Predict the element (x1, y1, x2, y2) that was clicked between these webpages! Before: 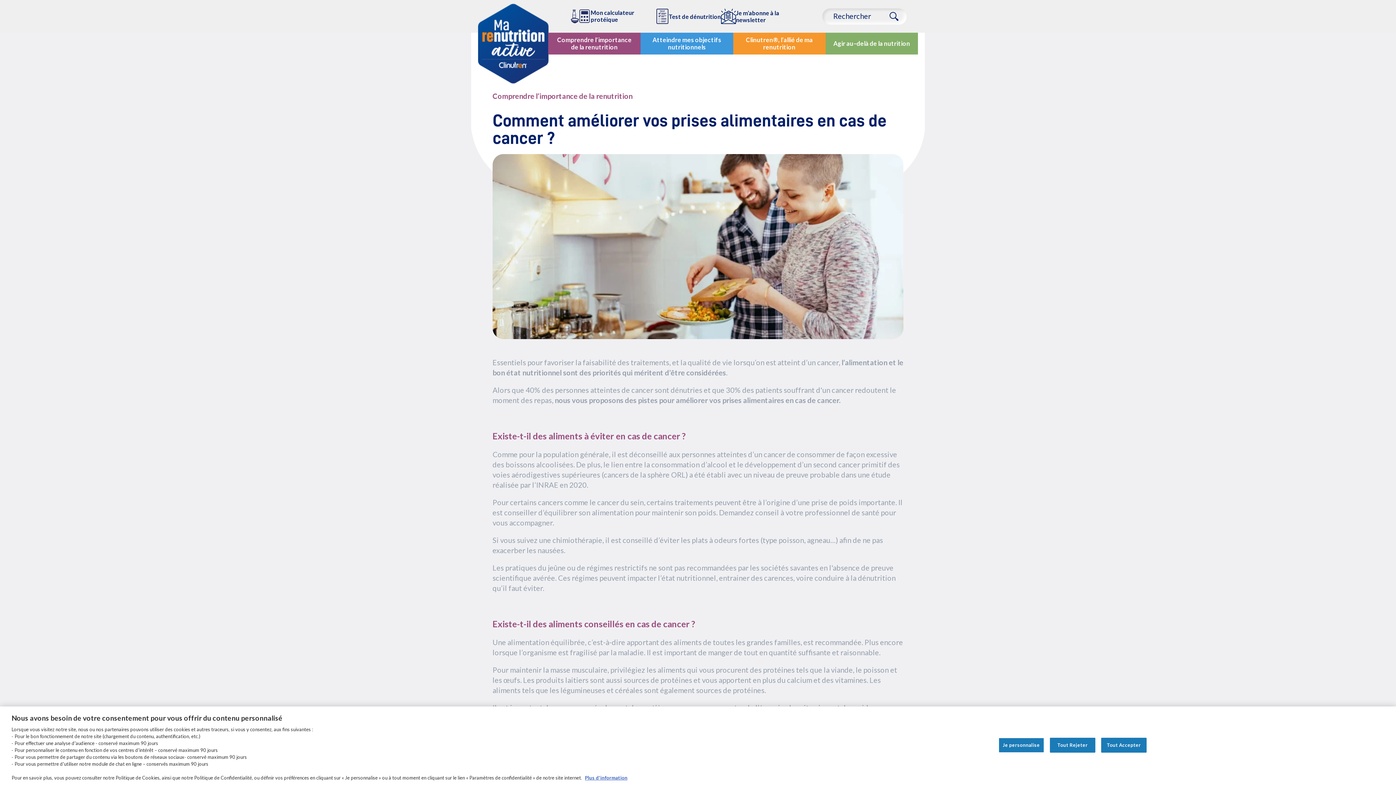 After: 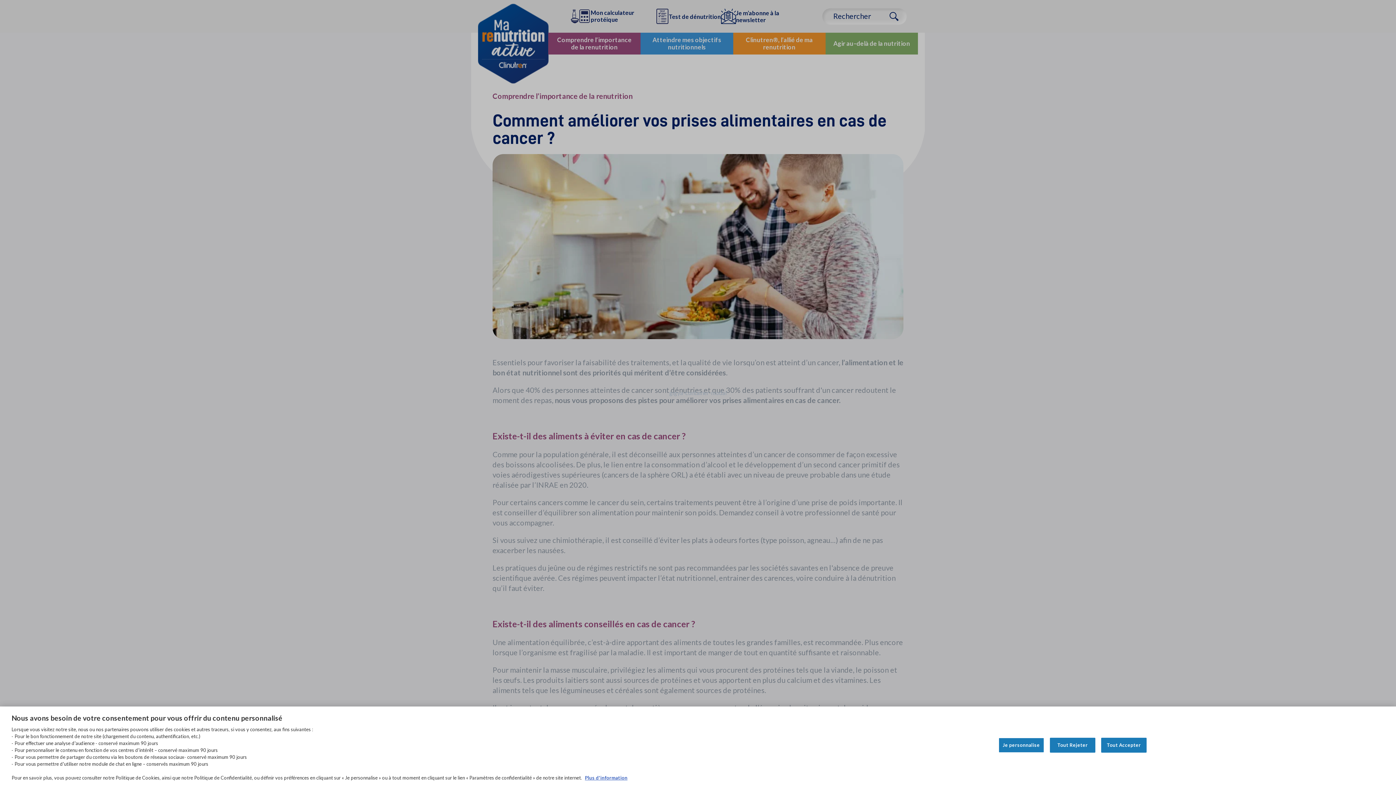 Action: label: Je m’abonne à la newsletter bbox: (720, 8, 804, 24)